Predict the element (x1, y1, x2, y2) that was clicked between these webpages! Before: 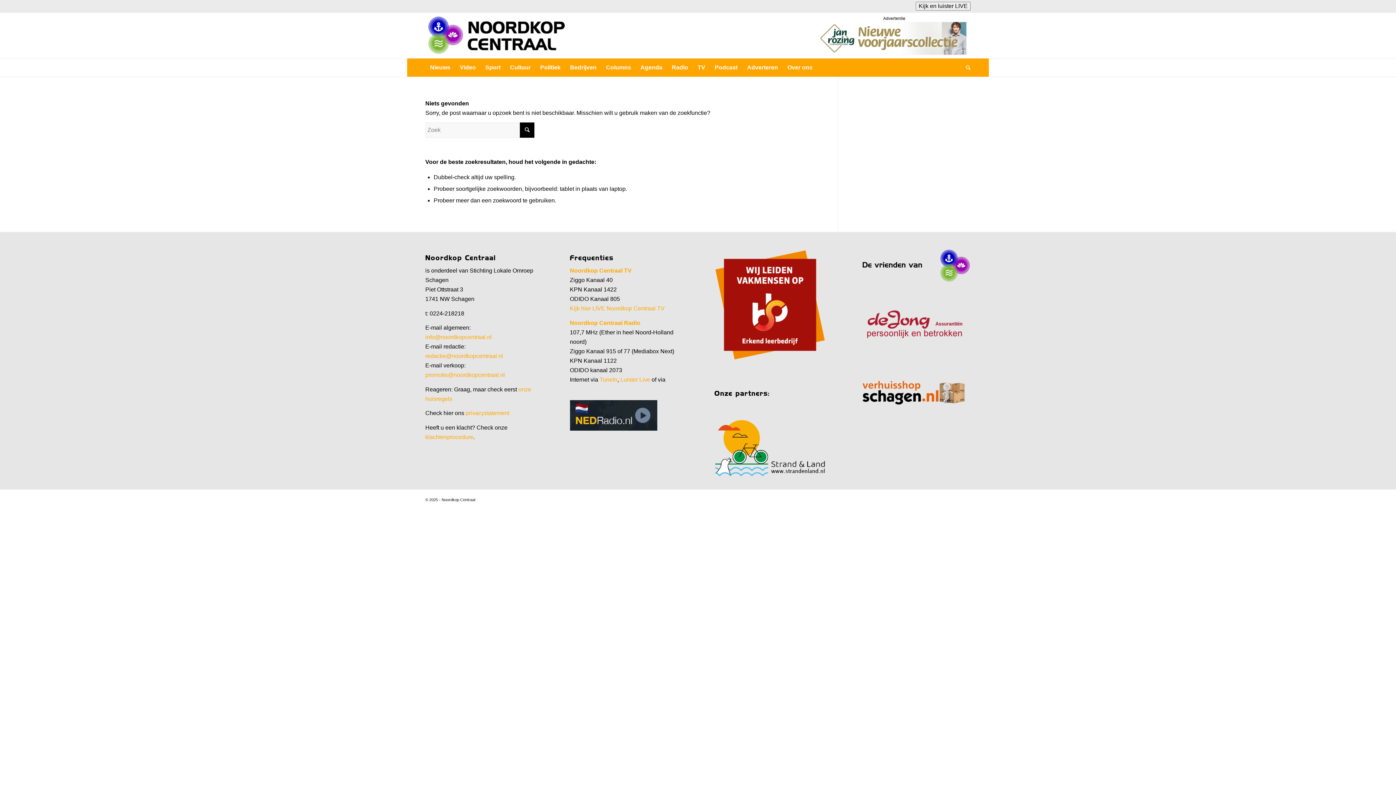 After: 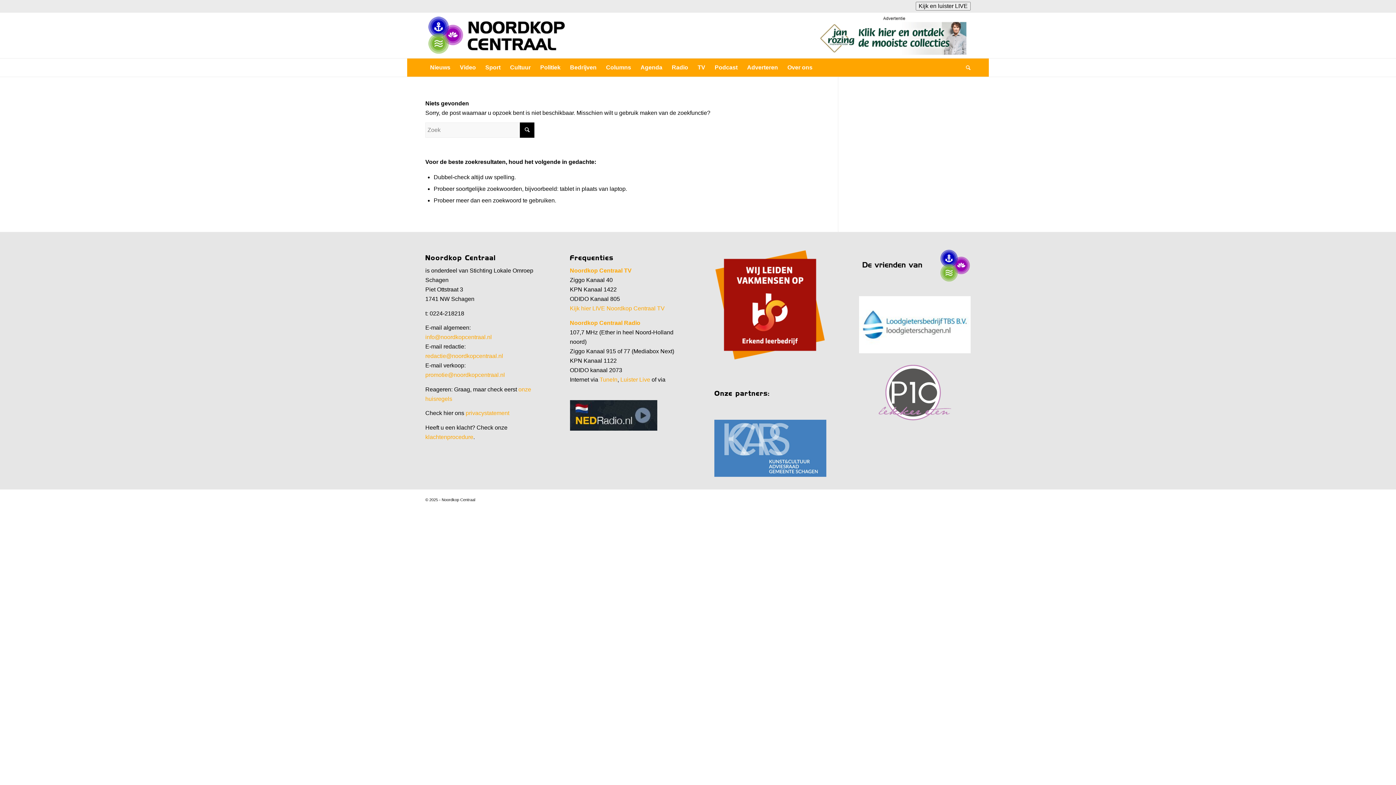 Action: bbox: (816, 53, 970, 59)